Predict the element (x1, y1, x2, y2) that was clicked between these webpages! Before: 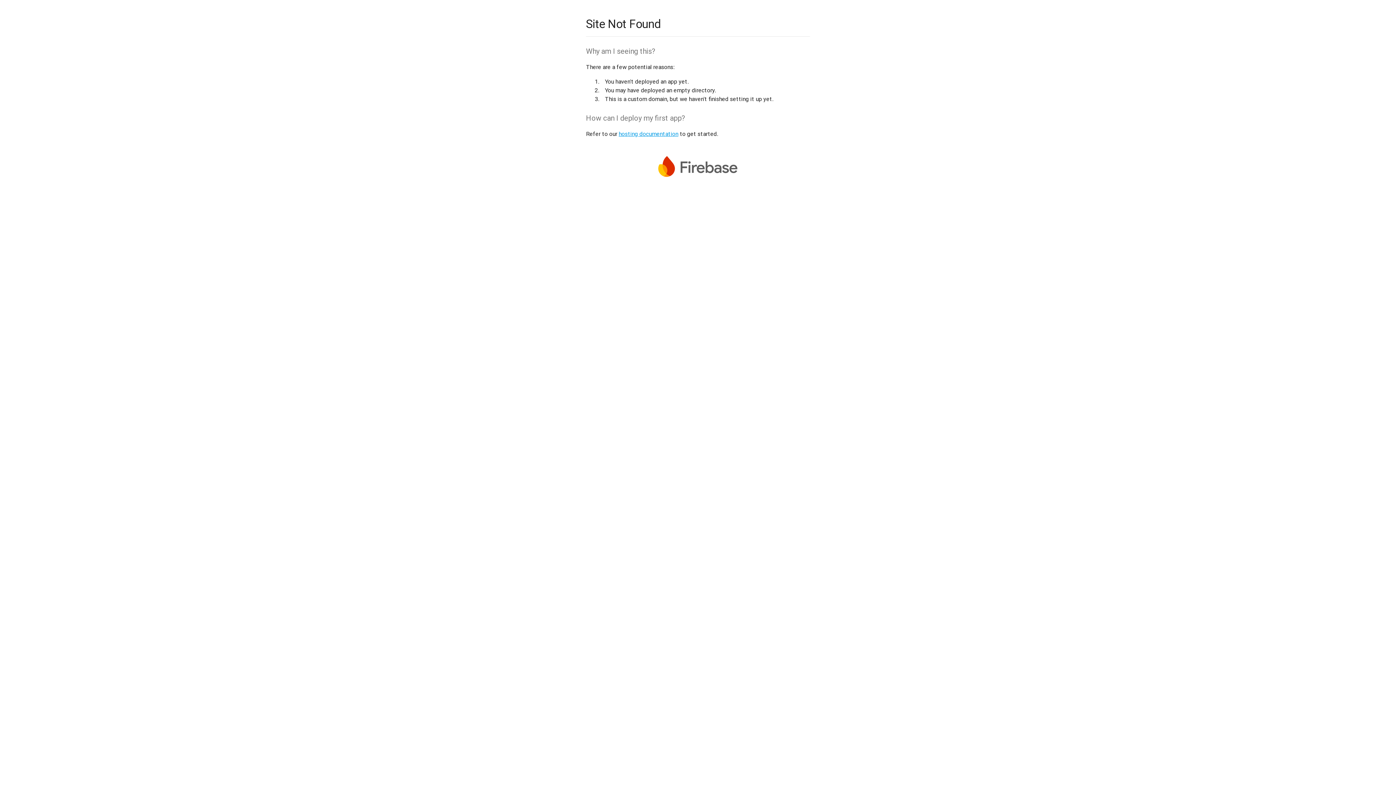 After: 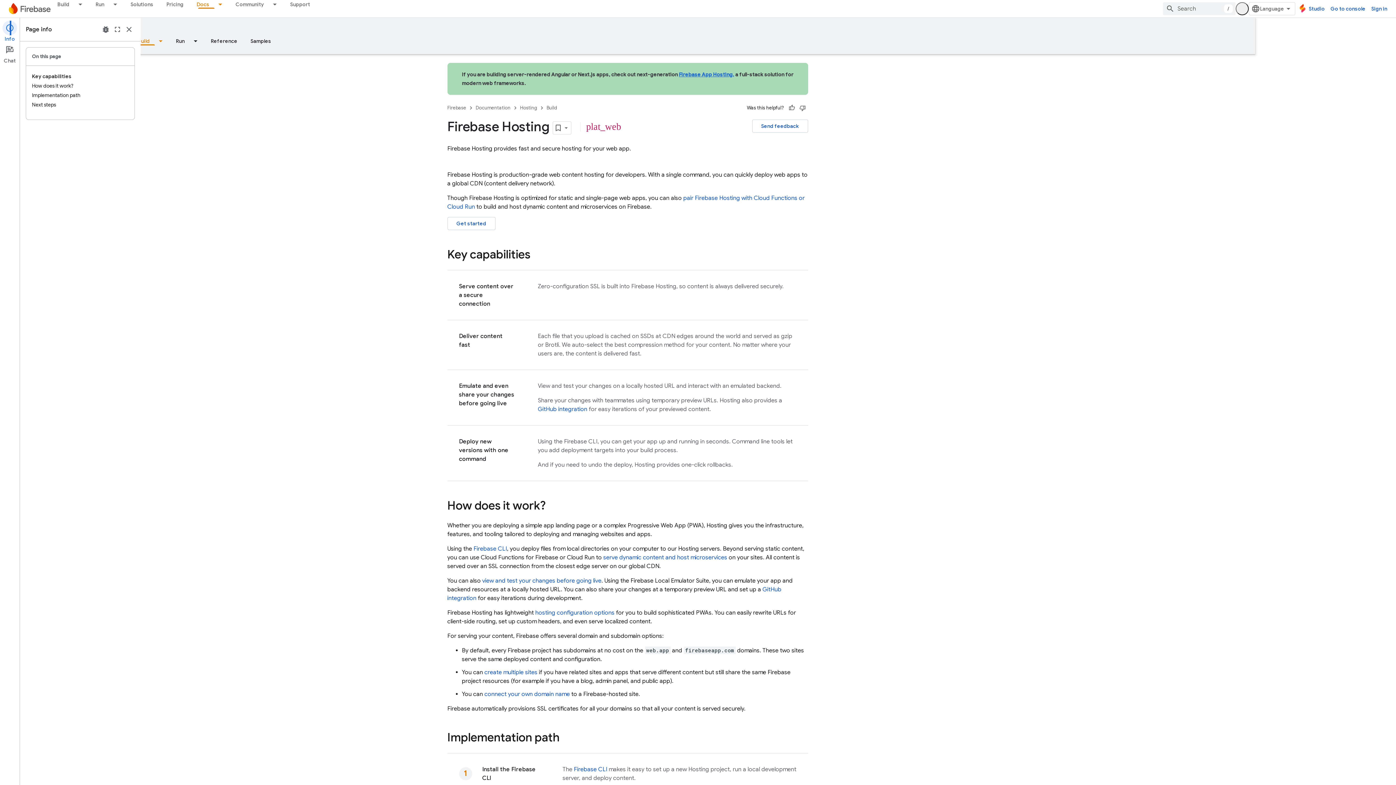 Action: bbox: (618, 130, 678, 137) label: hosting documentation